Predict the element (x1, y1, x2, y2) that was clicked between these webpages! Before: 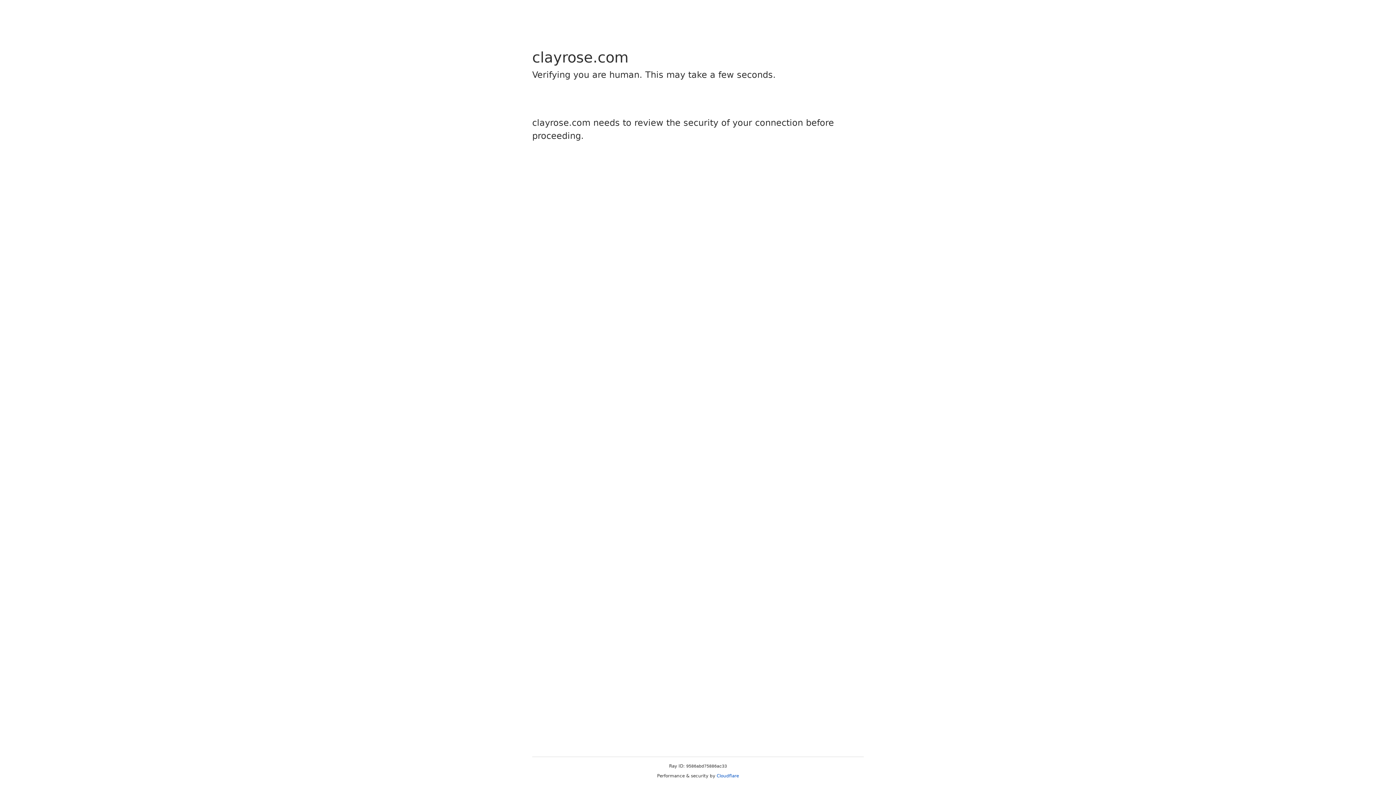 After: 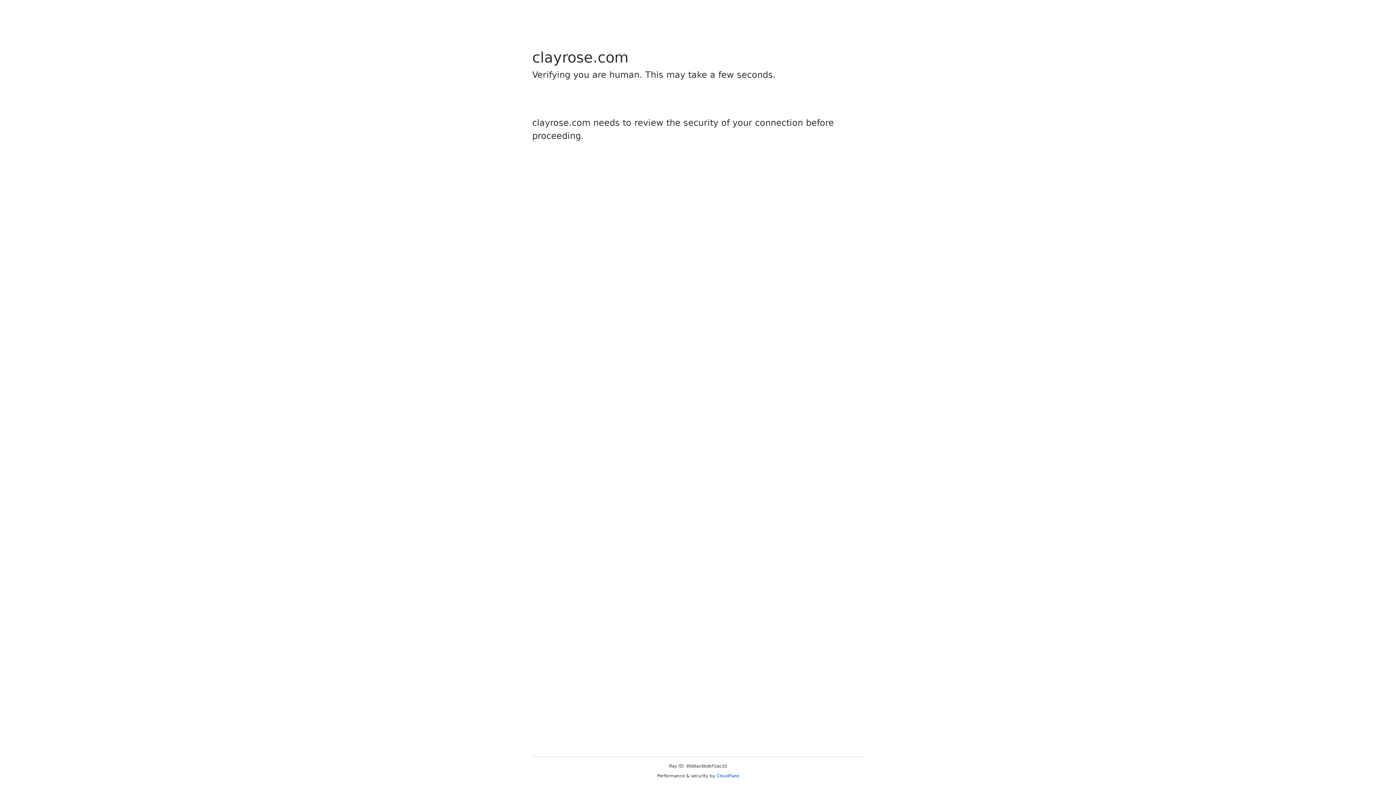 Action: label: Cloudflare bbox: (716, 773, 739, 778)